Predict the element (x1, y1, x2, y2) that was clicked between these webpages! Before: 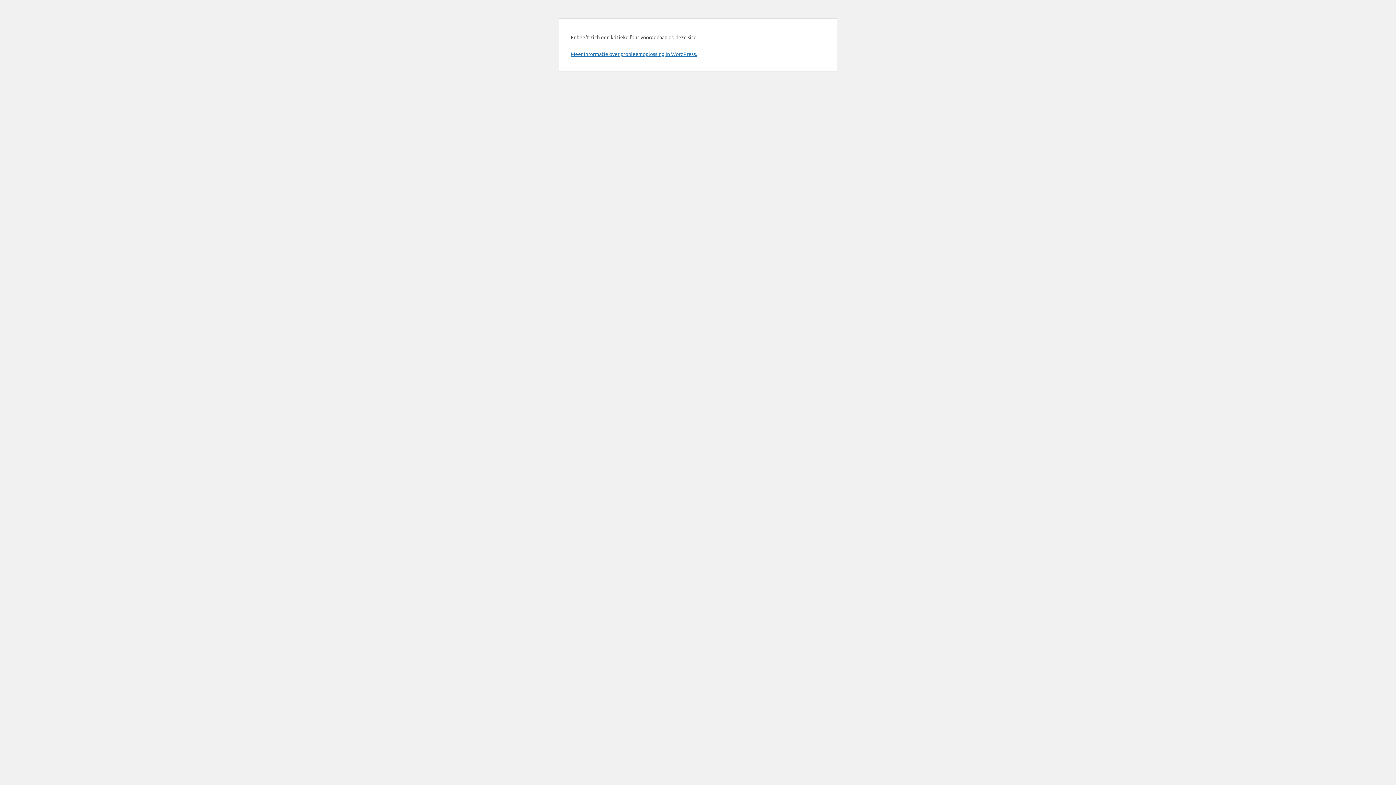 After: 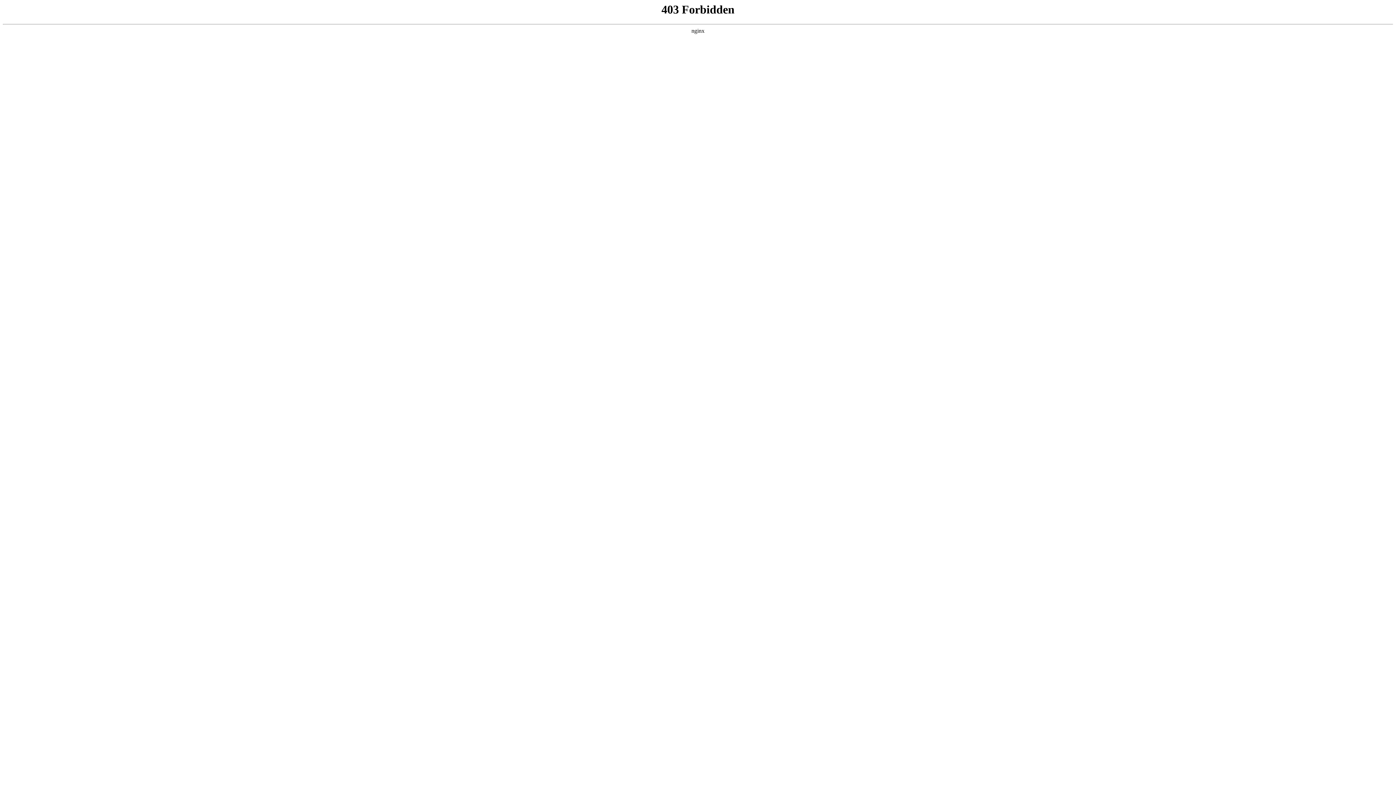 Action: bbox: (570, 50, 697, 57) label: Meer informatie over probleemoplossing in WordPress.